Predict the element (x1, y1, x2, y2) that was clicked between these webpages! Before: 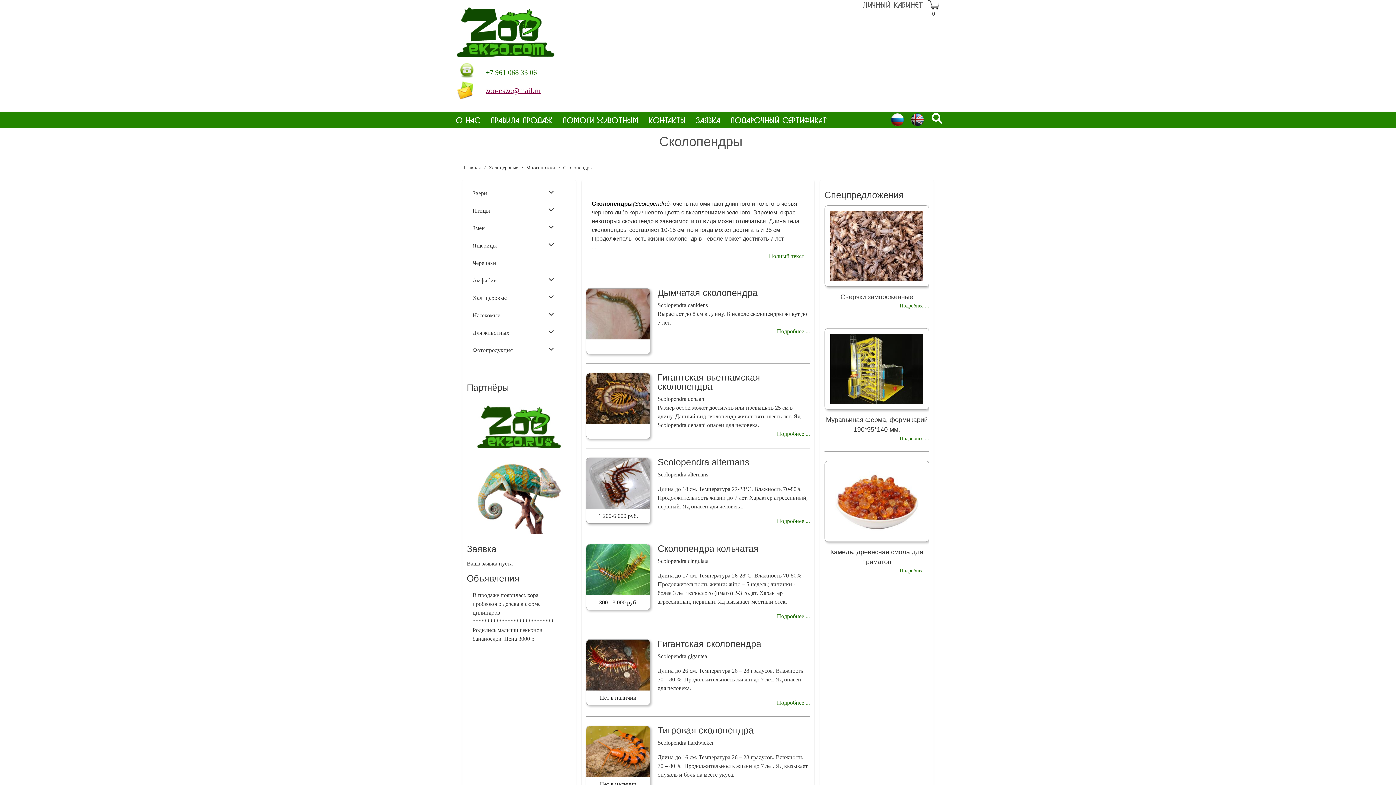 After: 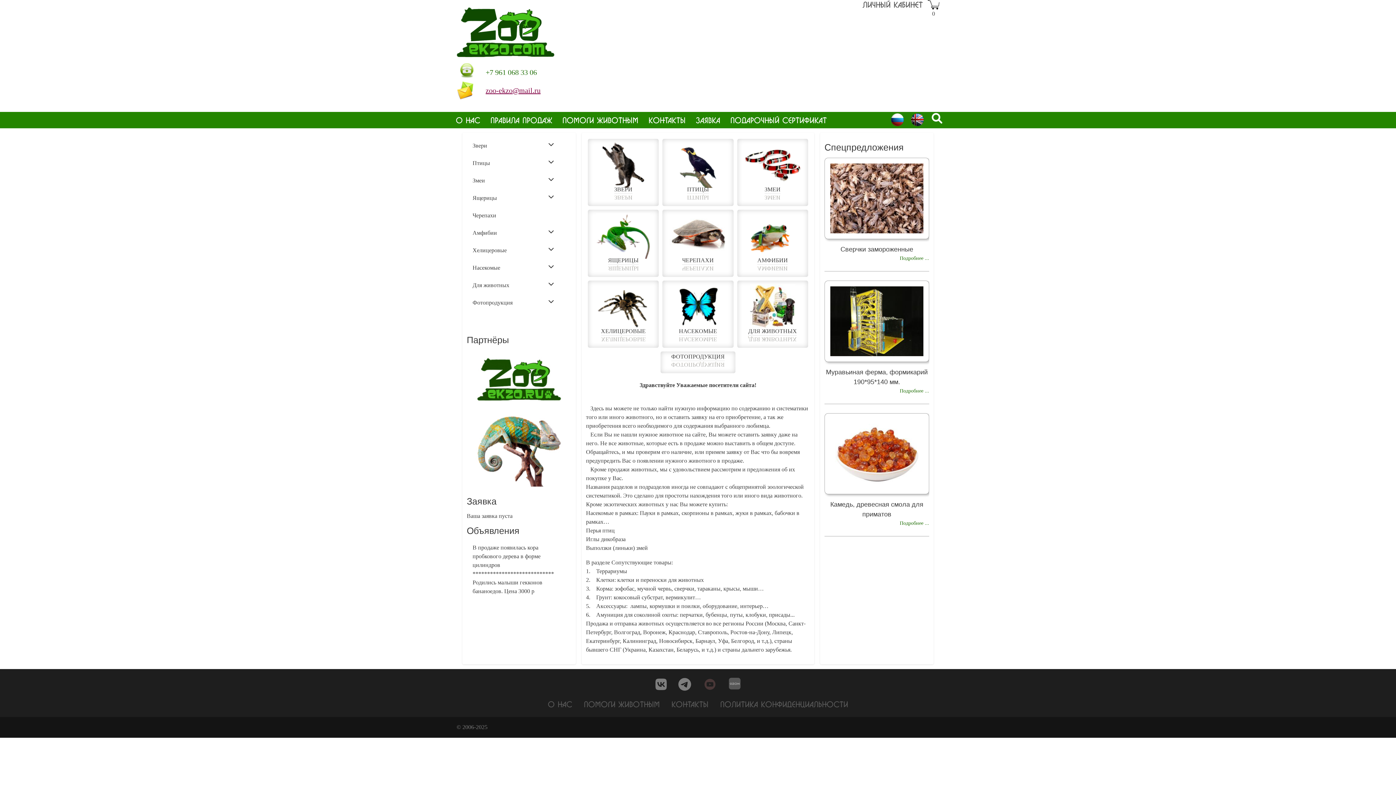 Action: bbox: (456, 1, 554, 63)